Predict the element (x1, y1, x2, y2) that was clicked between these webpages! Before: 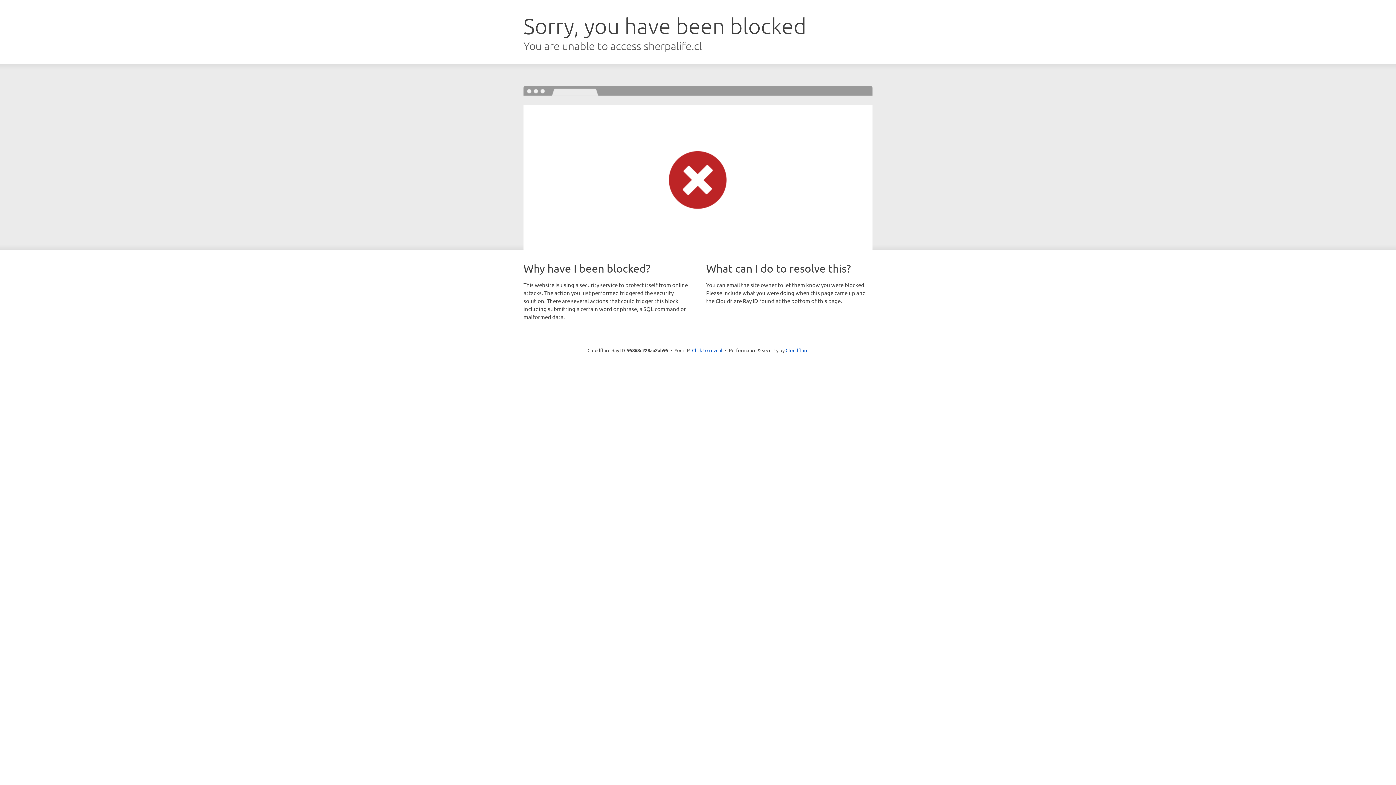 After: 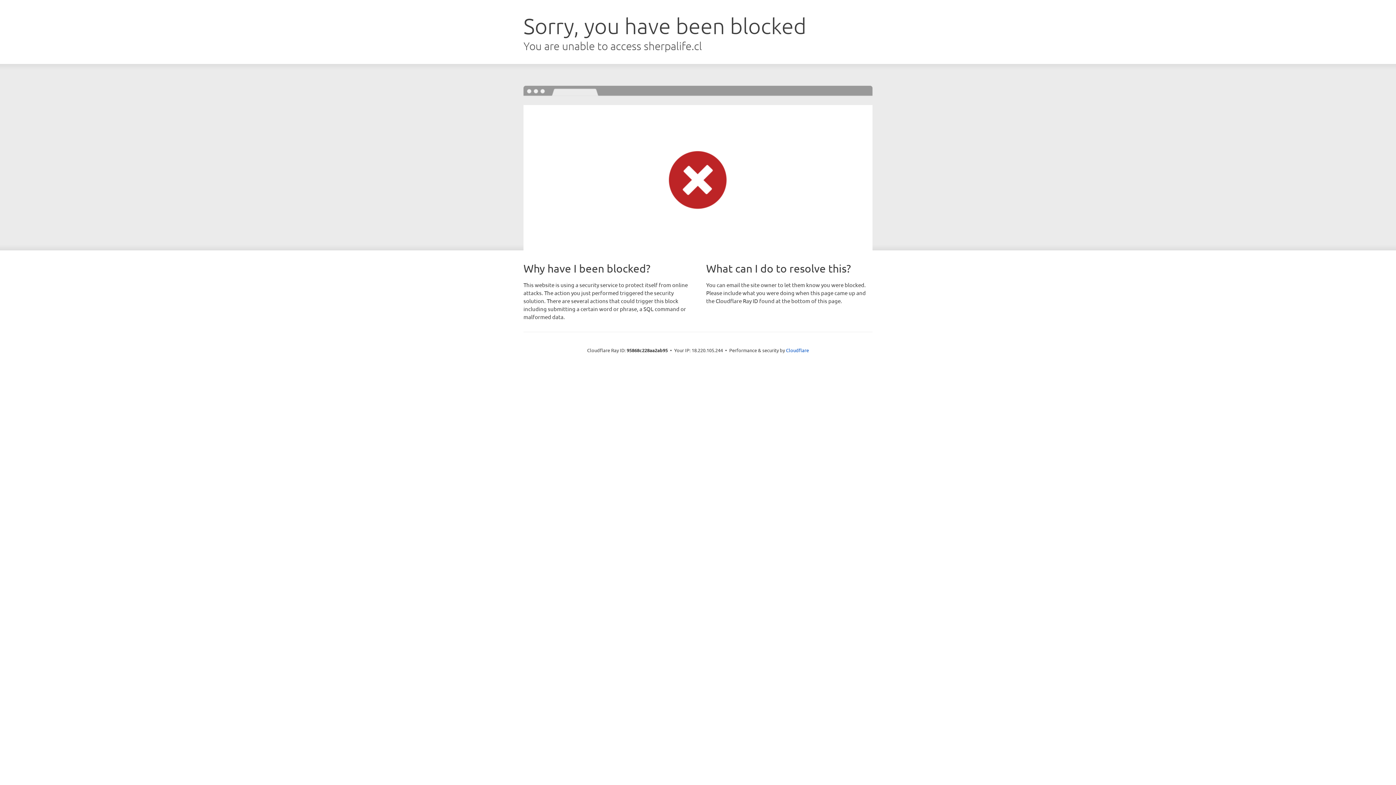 Action: bbox: (692, 346, 722, 353) label: Click to reveal